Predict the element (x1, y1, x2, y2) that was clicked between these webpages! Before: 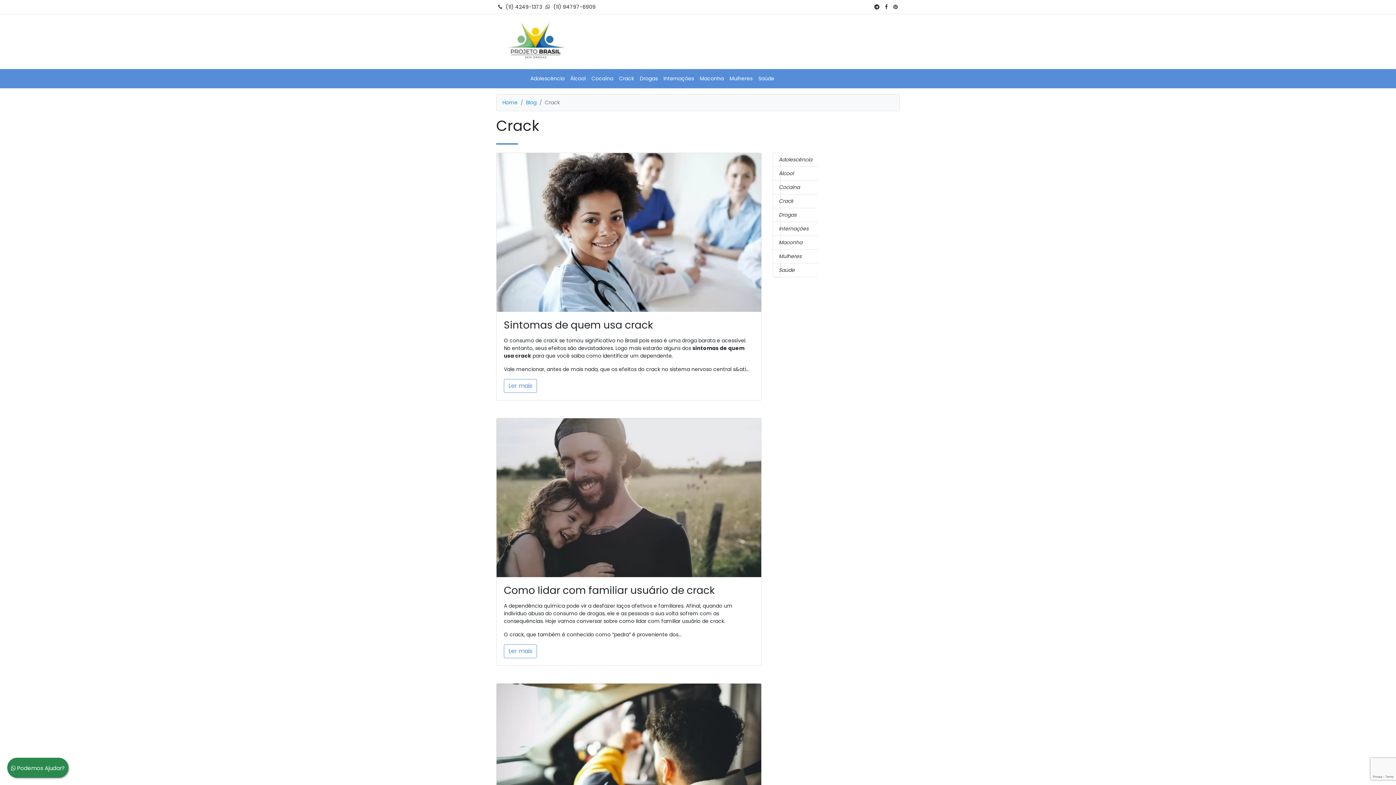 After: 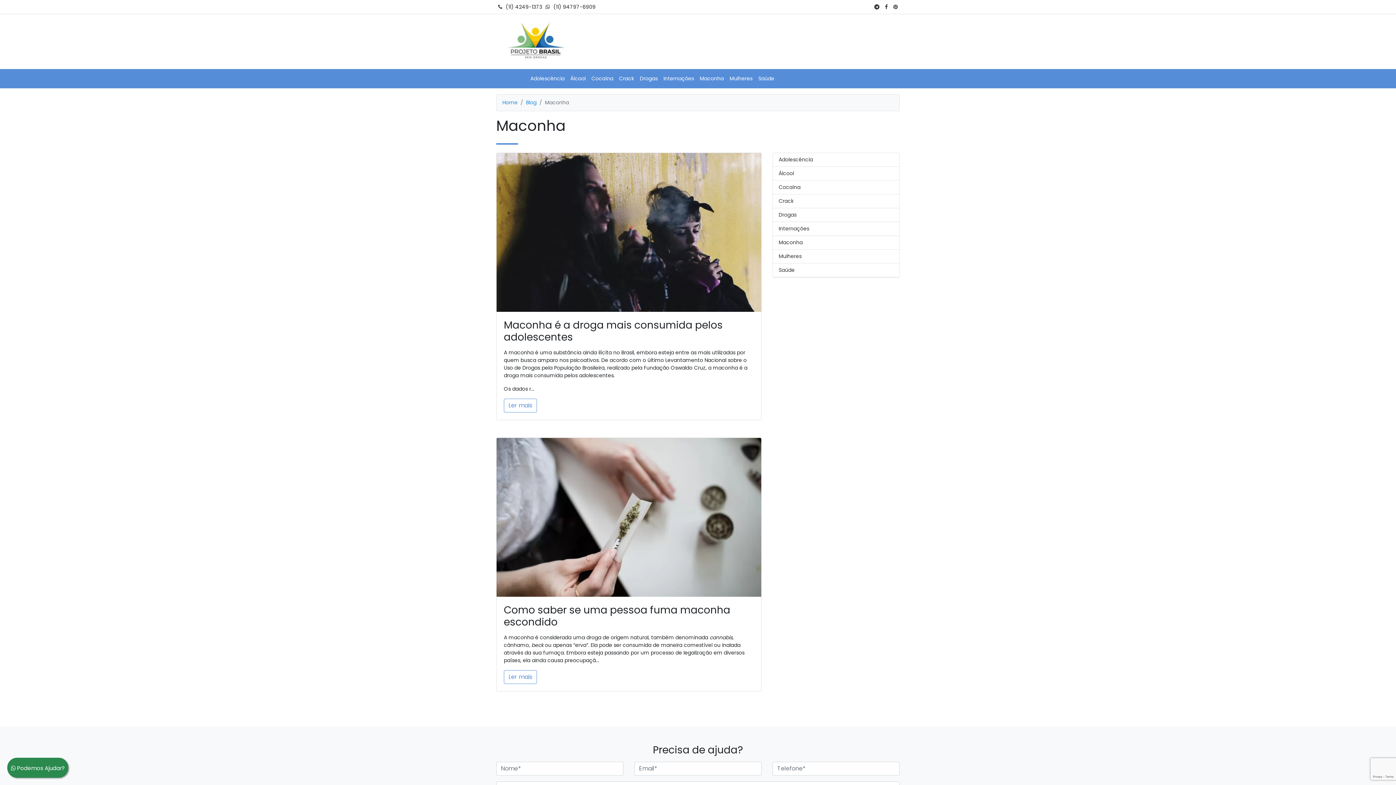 Action: bbox: (697, 72, 726, 85) label: Maconha